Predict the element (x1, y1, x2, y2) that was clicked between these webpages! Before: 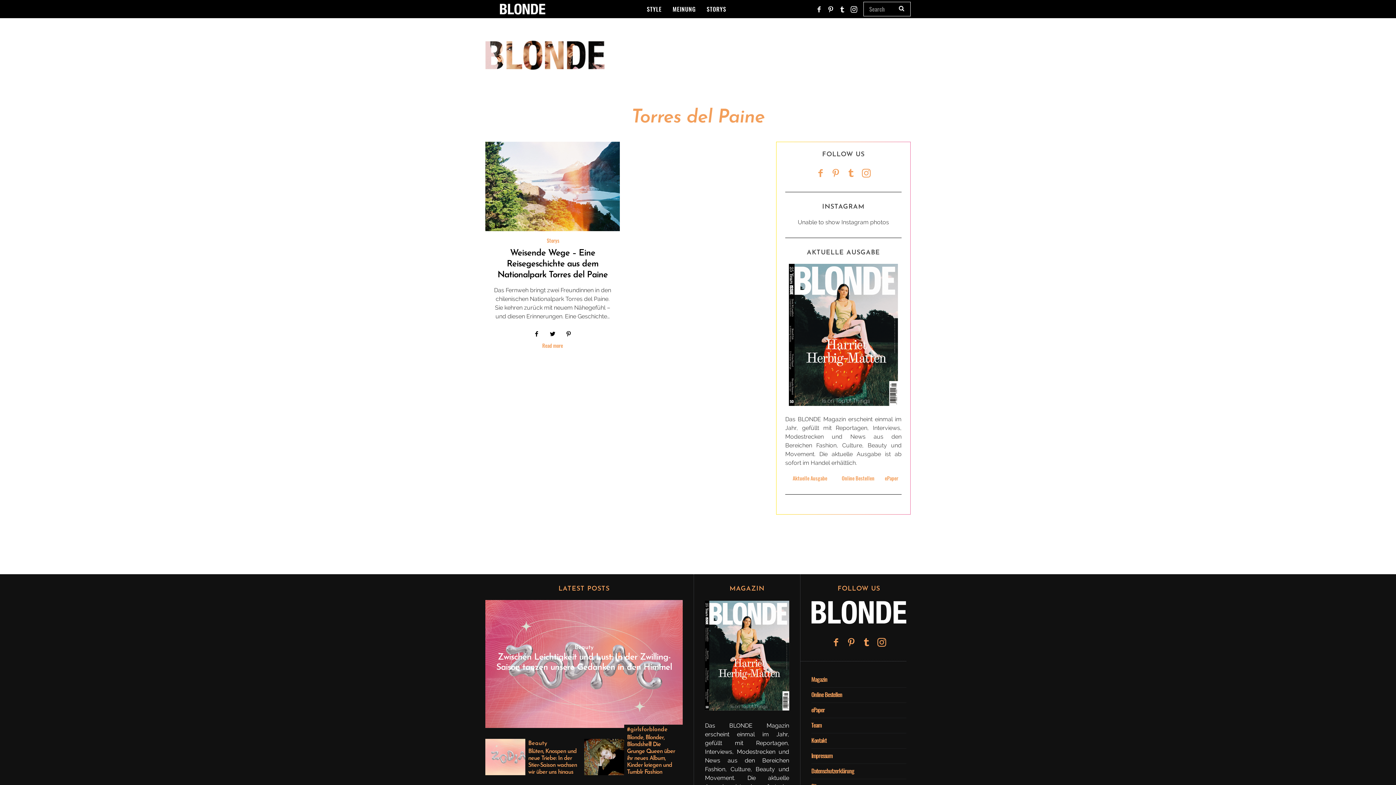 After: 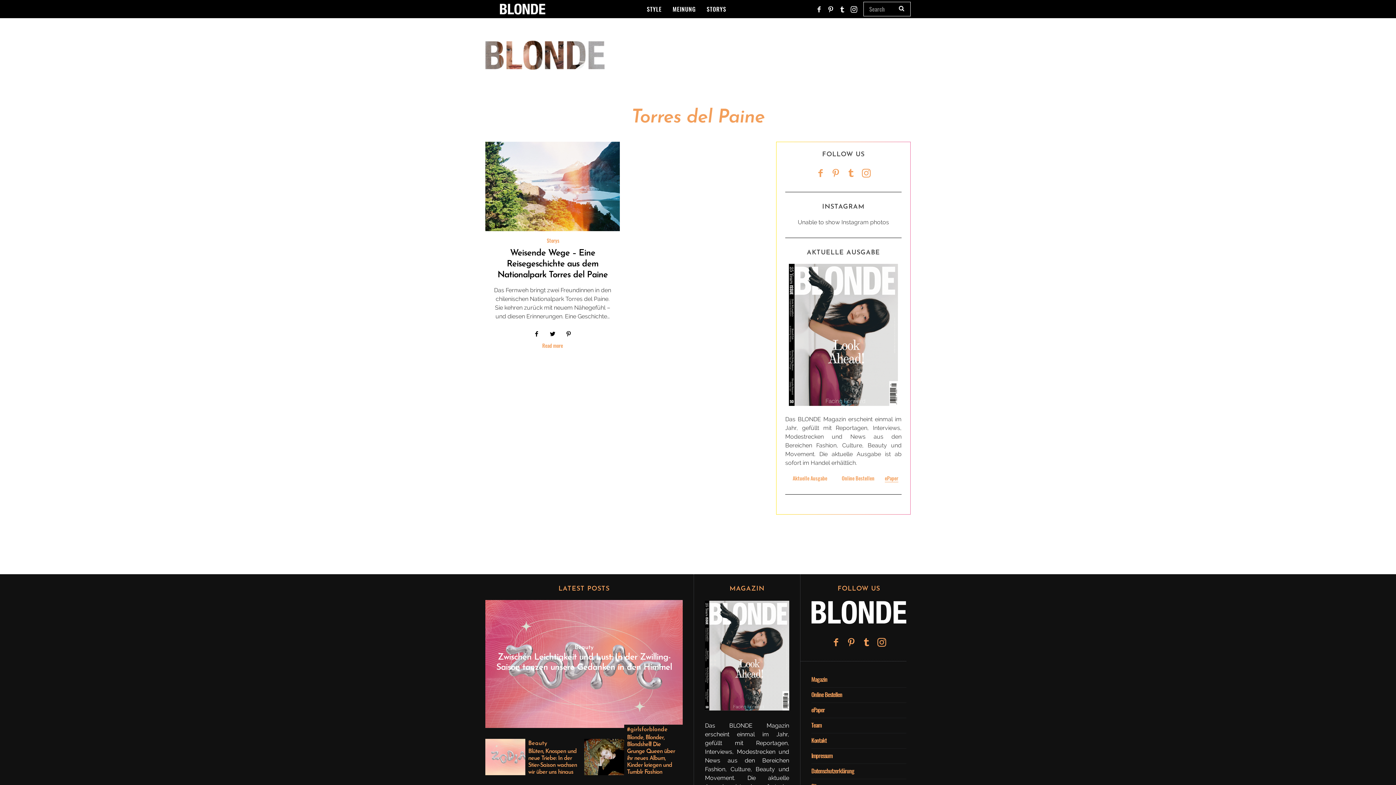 Action: label: ePaper bbox: (885, 474, 898, 482)